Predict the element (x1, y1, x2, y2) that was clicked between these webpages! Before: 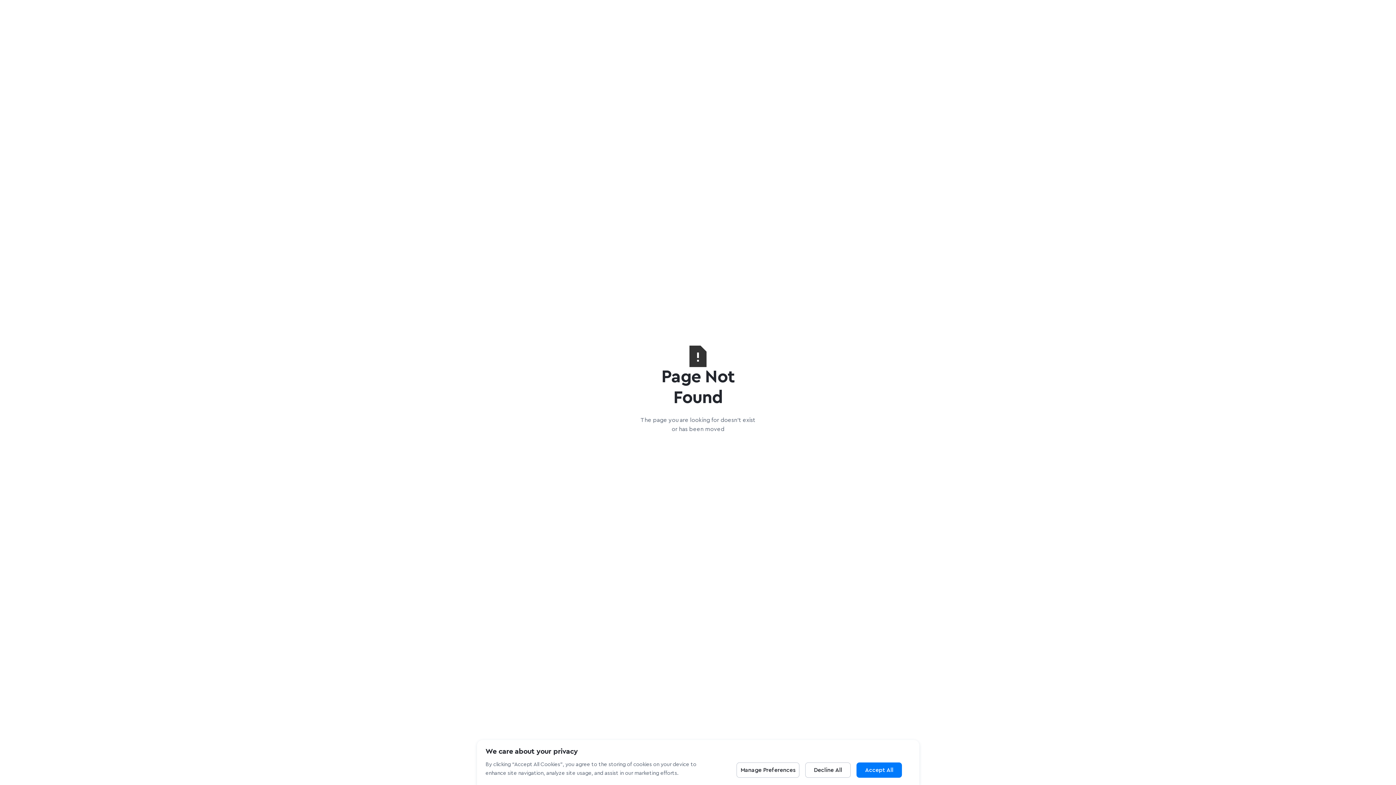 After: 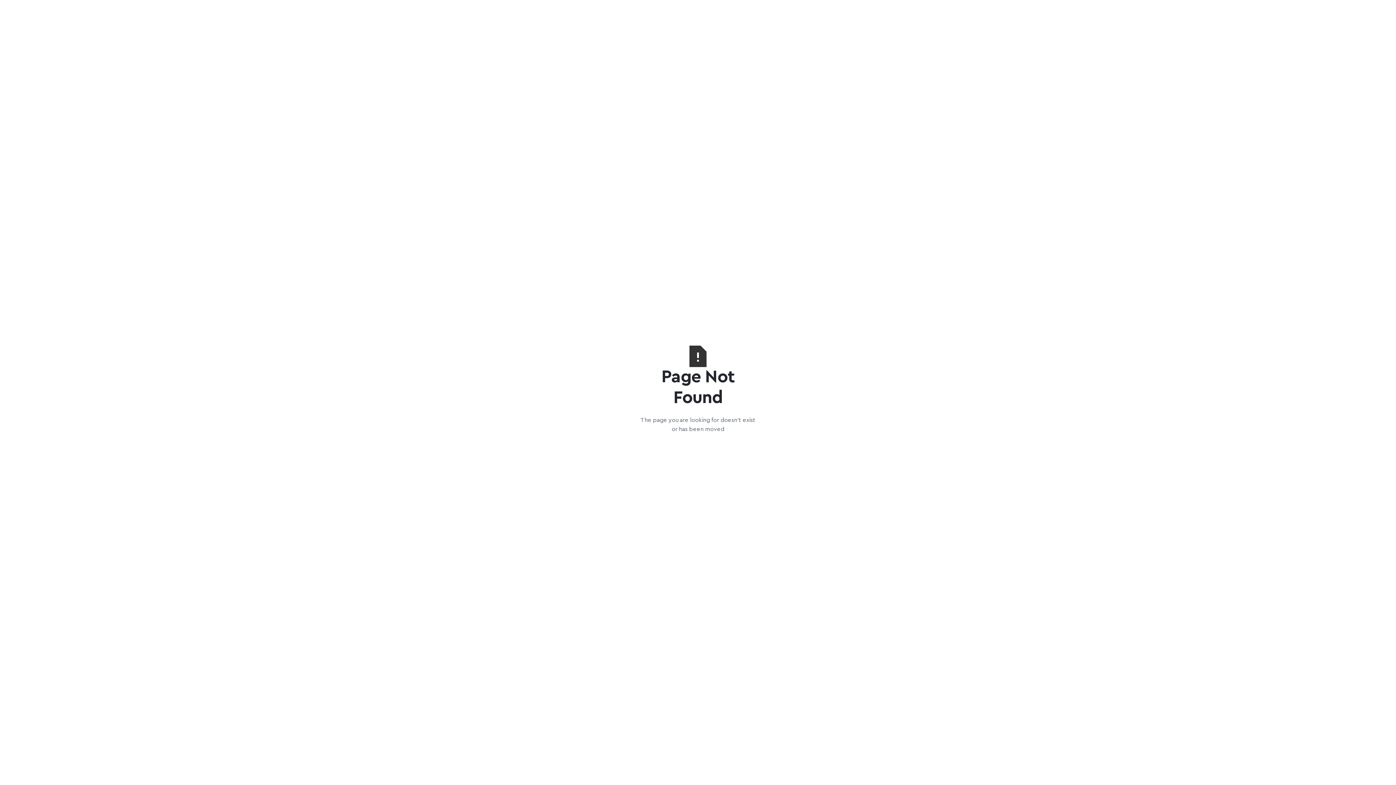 Action: label: Decline All bbox: (805, 762, 850, 778)